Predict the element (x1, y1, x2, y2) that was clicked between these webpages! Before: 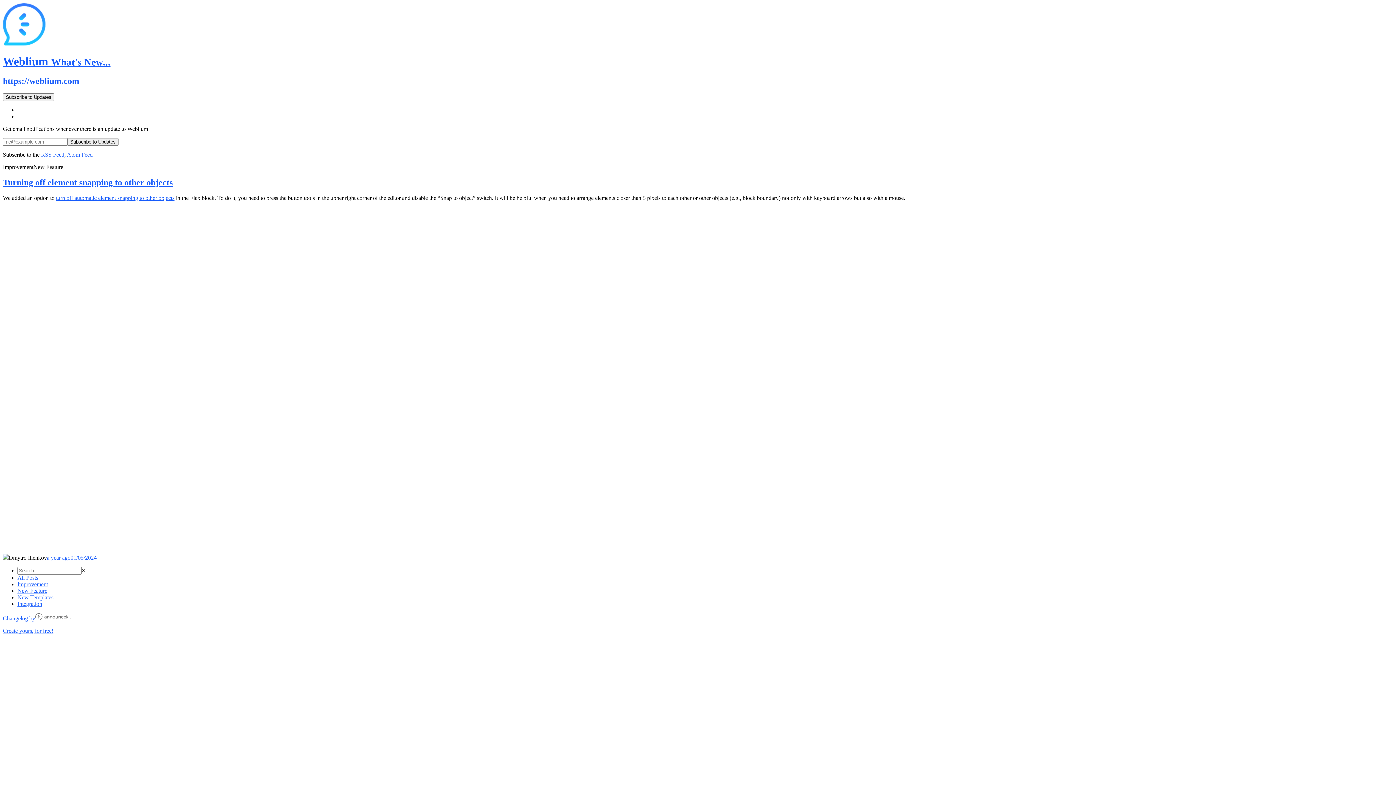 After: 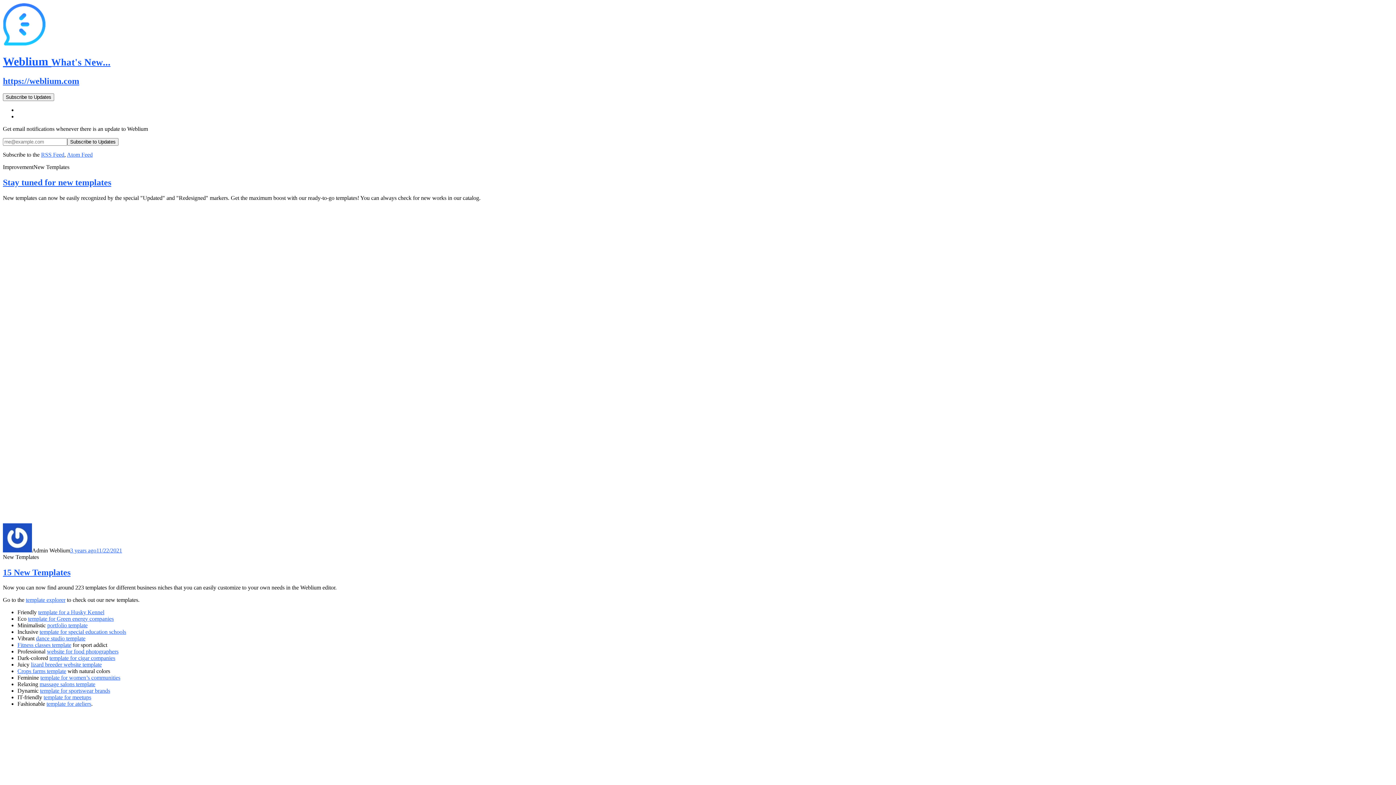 Action: bbox: (17, 594, 53, 600) label: New Templates